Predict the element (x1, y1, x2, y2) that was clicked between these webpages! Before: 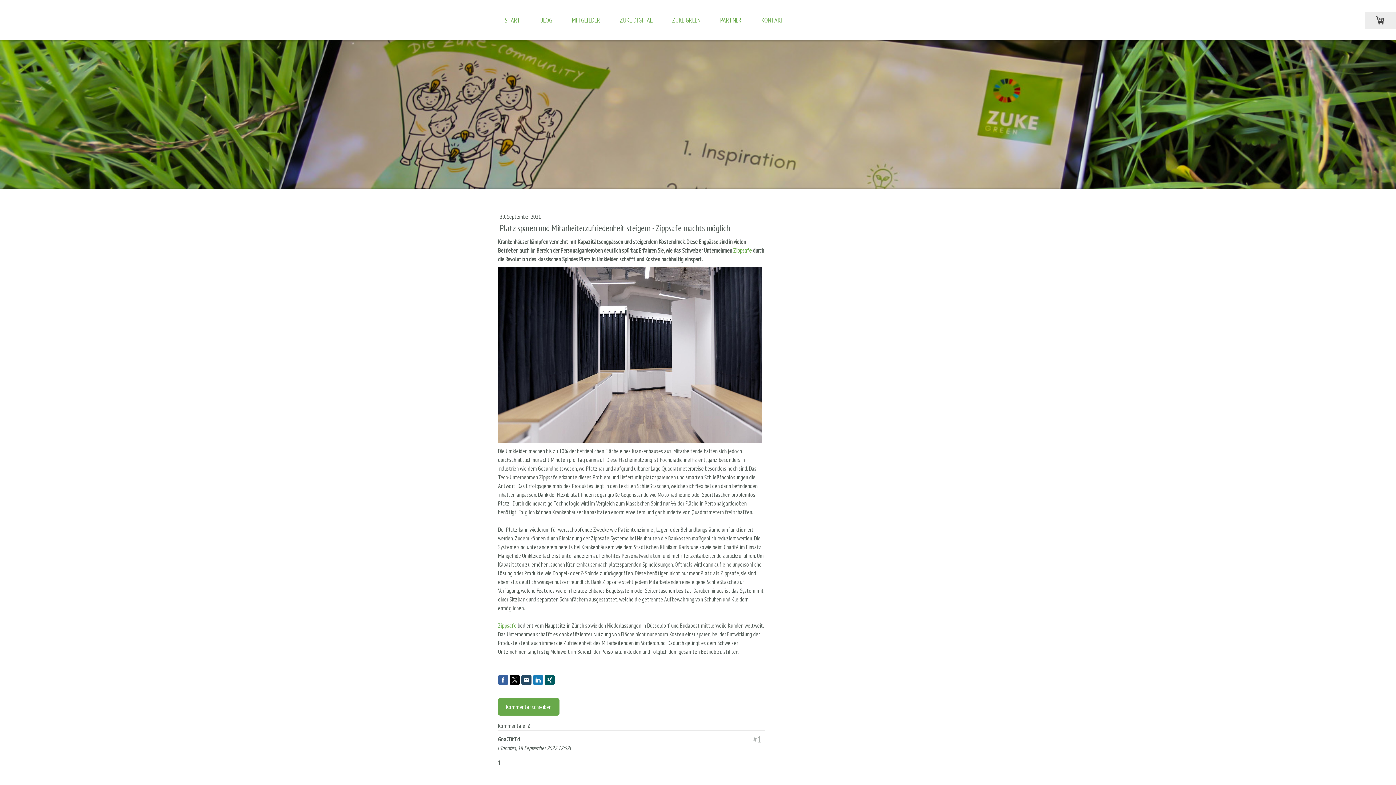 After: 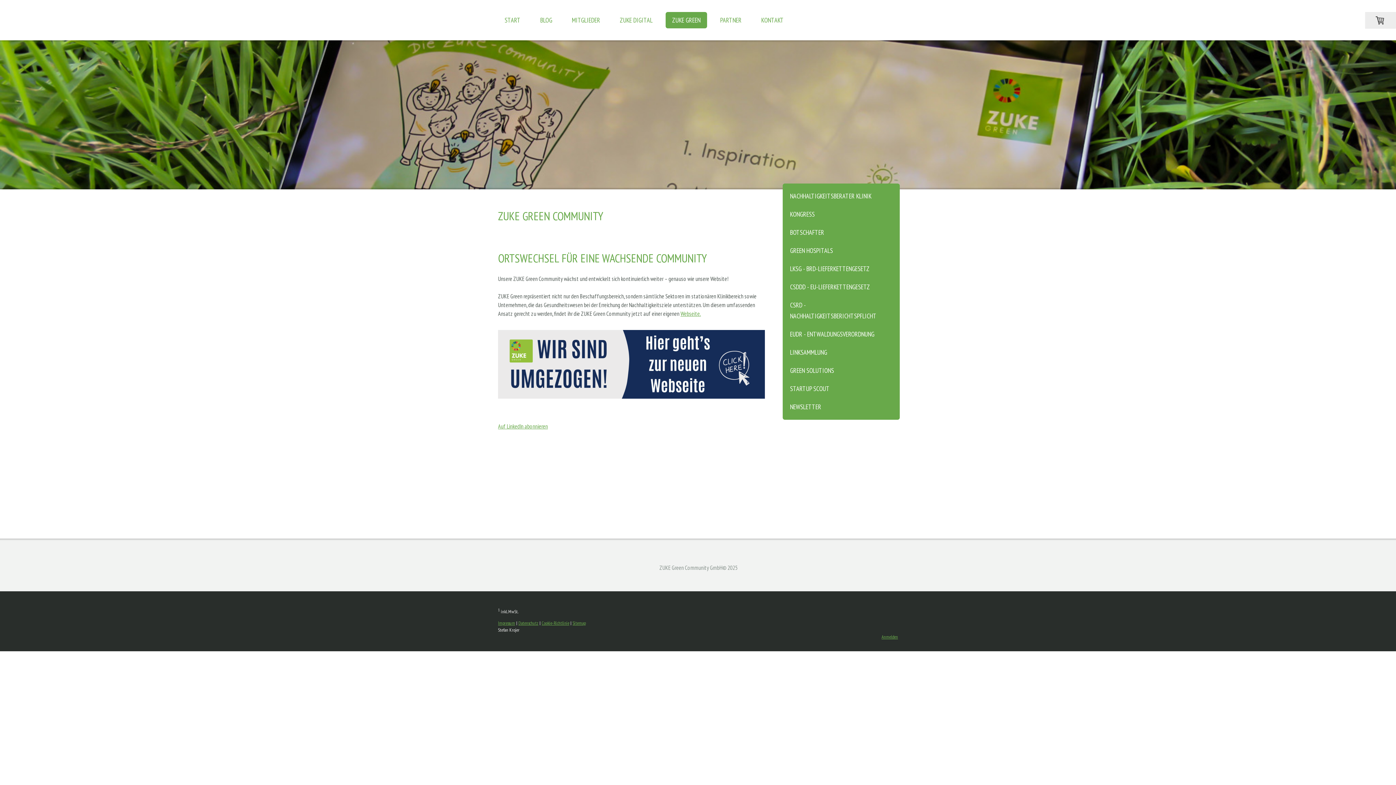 Action: bbox: (665, 12, 707, 28) label: ZUKE GREEN